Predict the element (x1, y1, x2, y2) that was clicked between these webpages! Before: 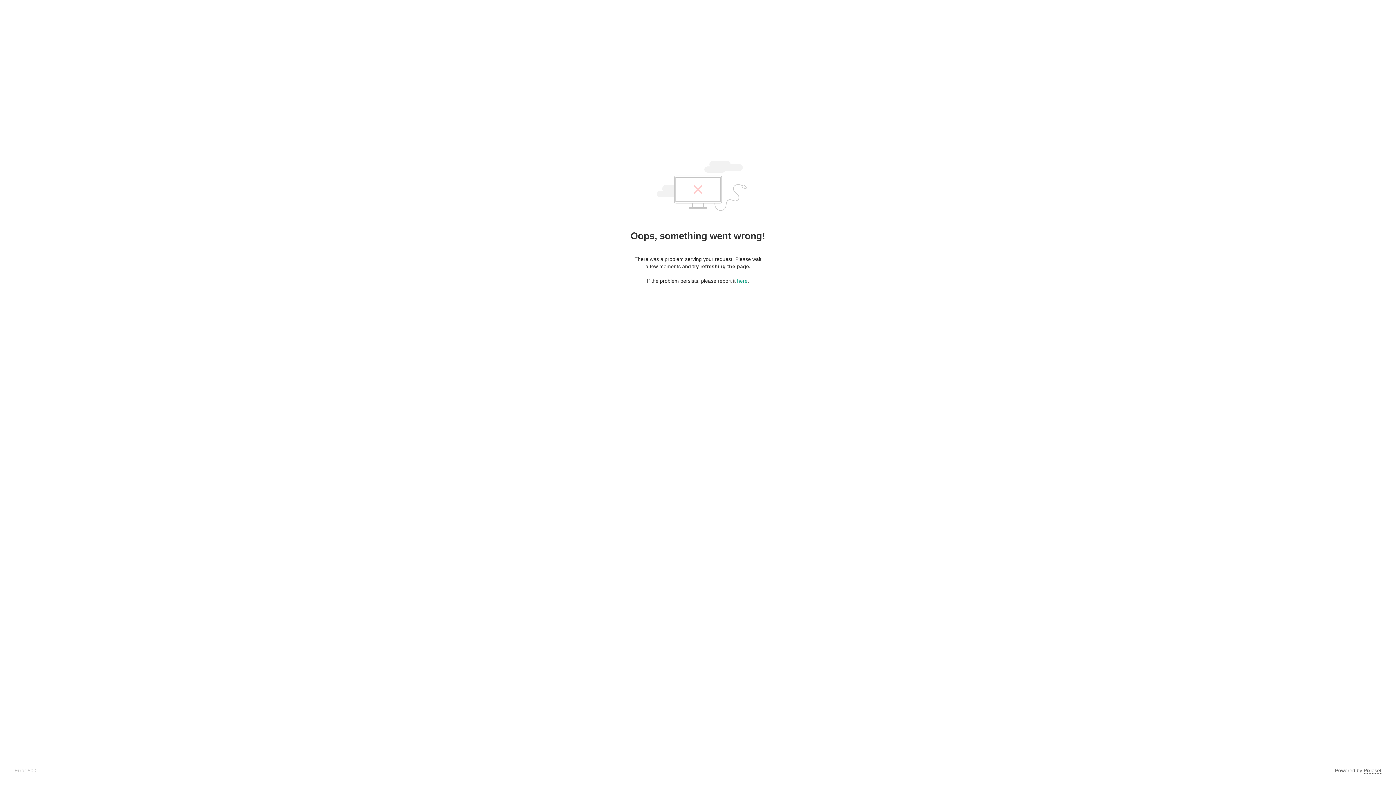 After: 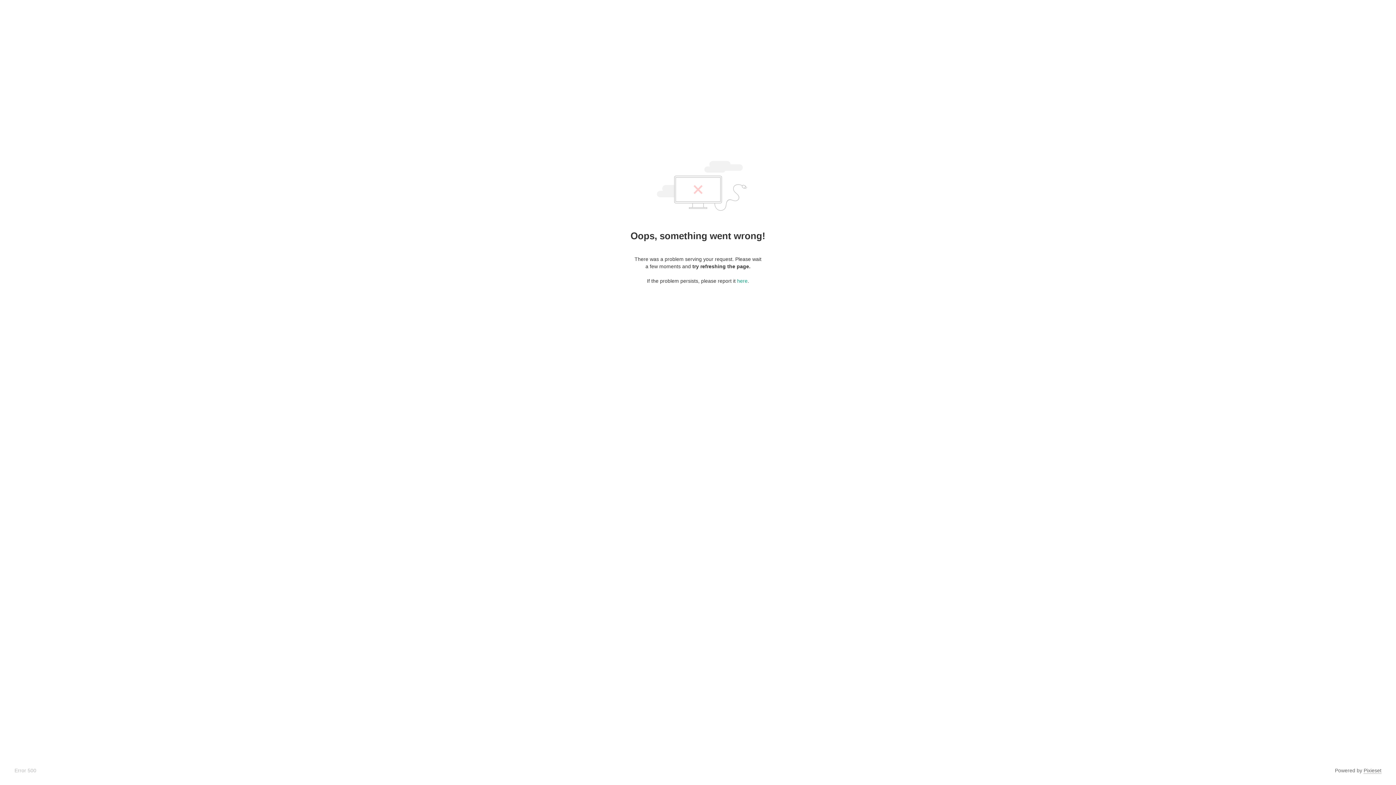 Action: label: Pixieset bbox: (1364, 768, 1381, 774)